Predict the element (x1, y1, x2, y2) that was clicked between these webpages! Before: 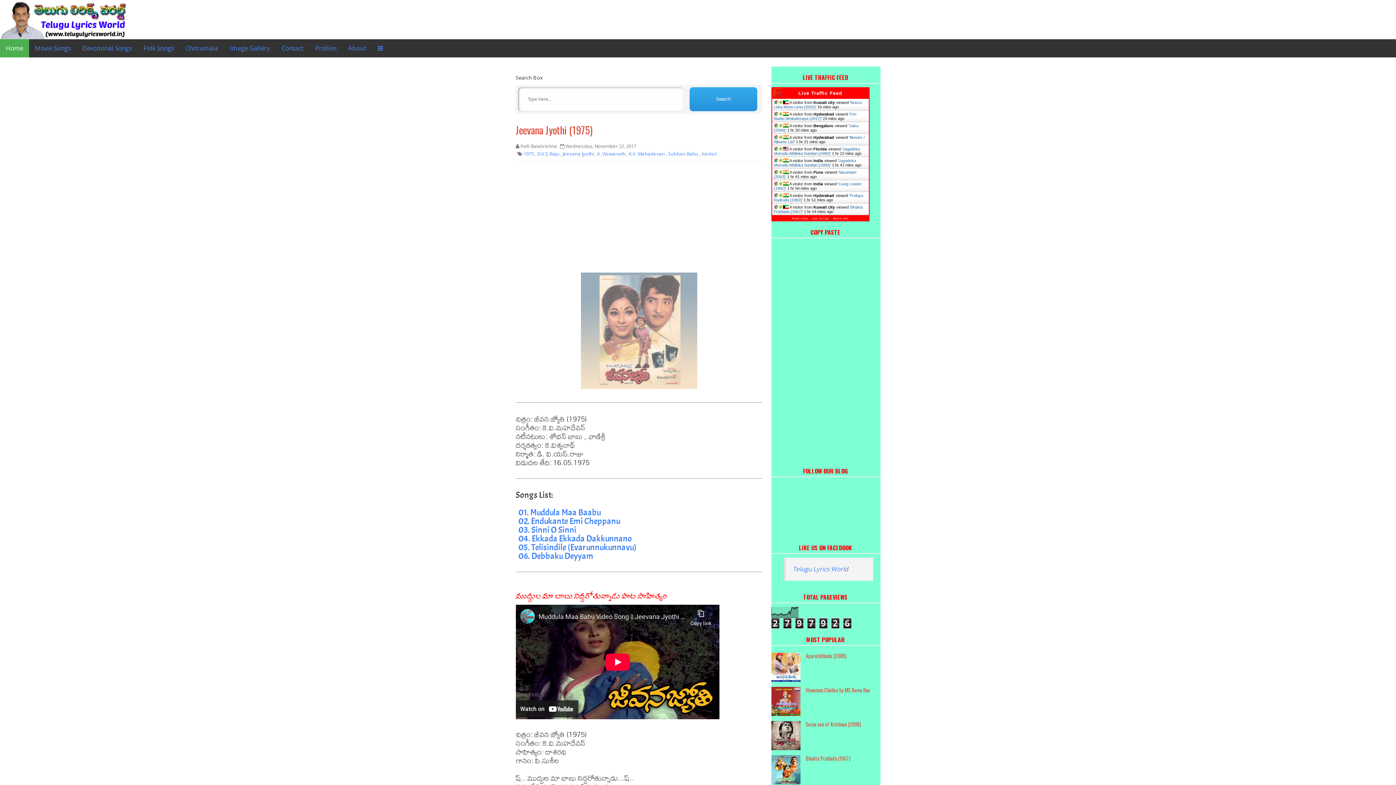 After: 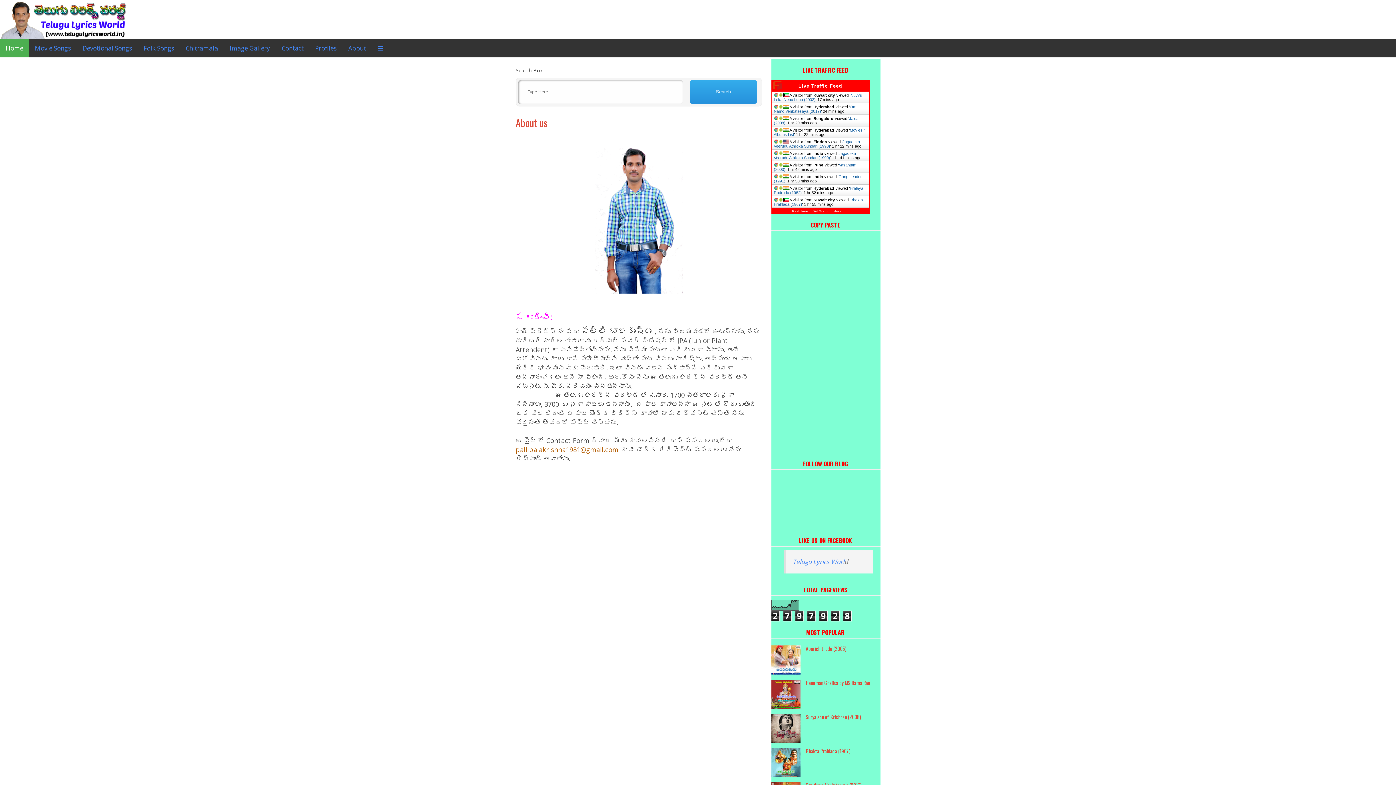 Action: bbox: (342, 39, 372, 57) label: About